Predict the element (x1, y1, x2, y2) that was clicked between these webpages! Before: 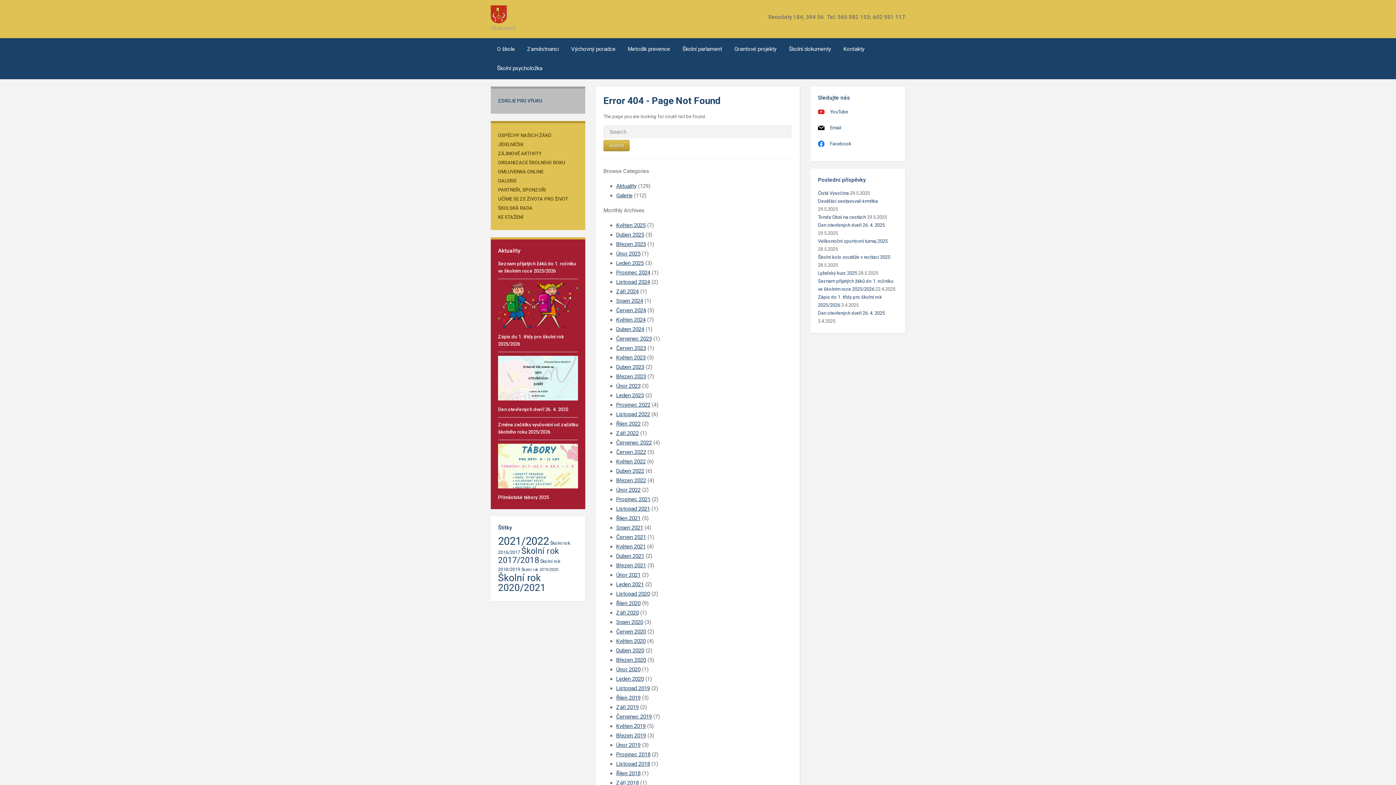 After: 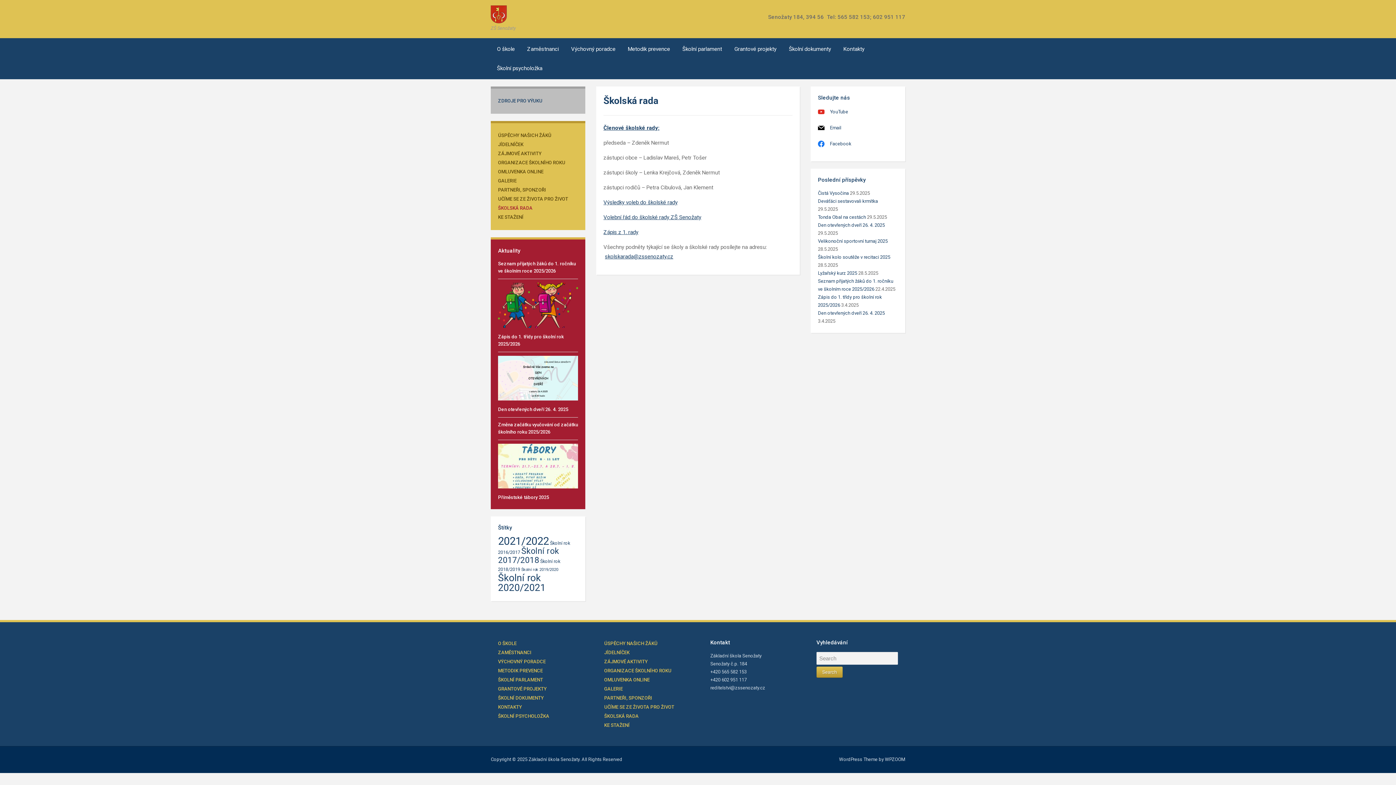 Action: bbox: (498, 204, 532, 212) label: ŠKOLSKÁ RADA